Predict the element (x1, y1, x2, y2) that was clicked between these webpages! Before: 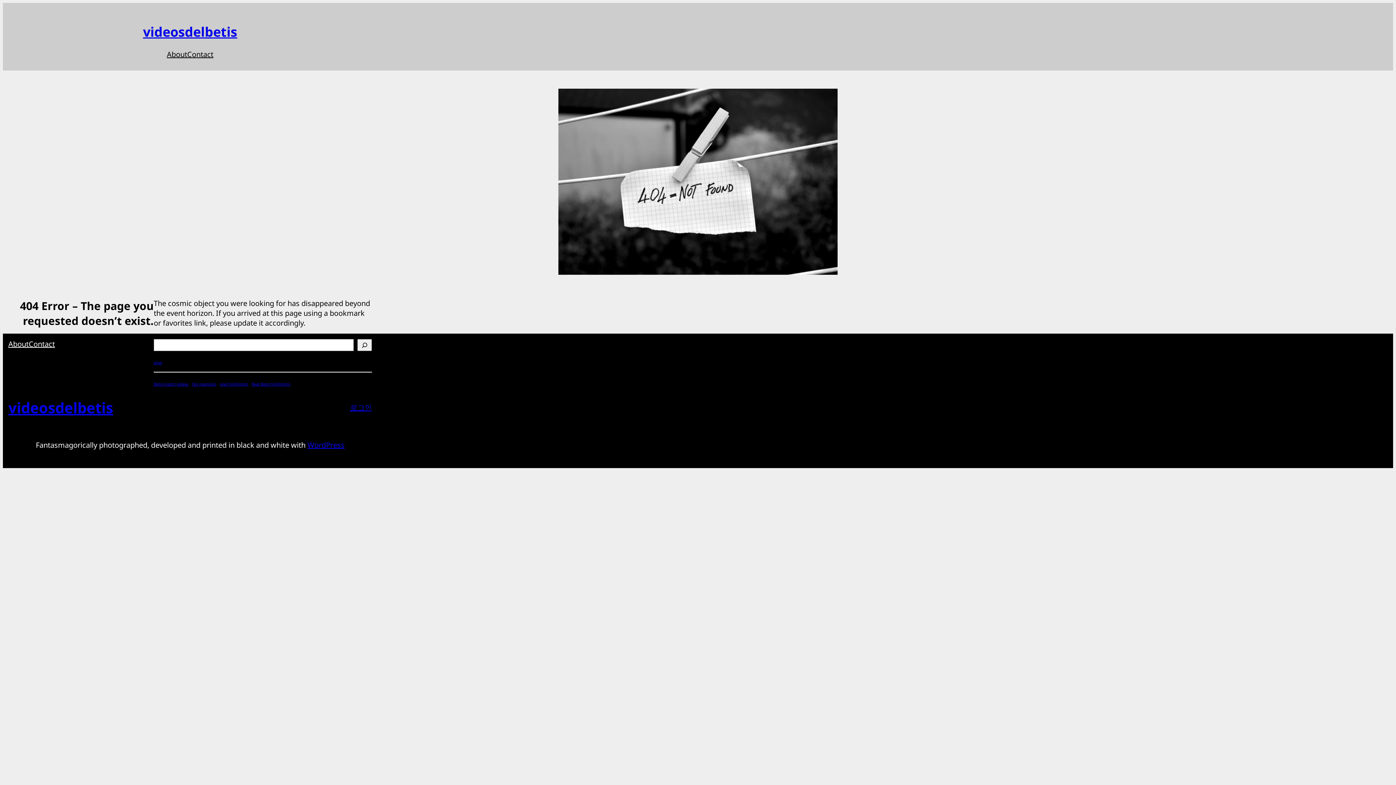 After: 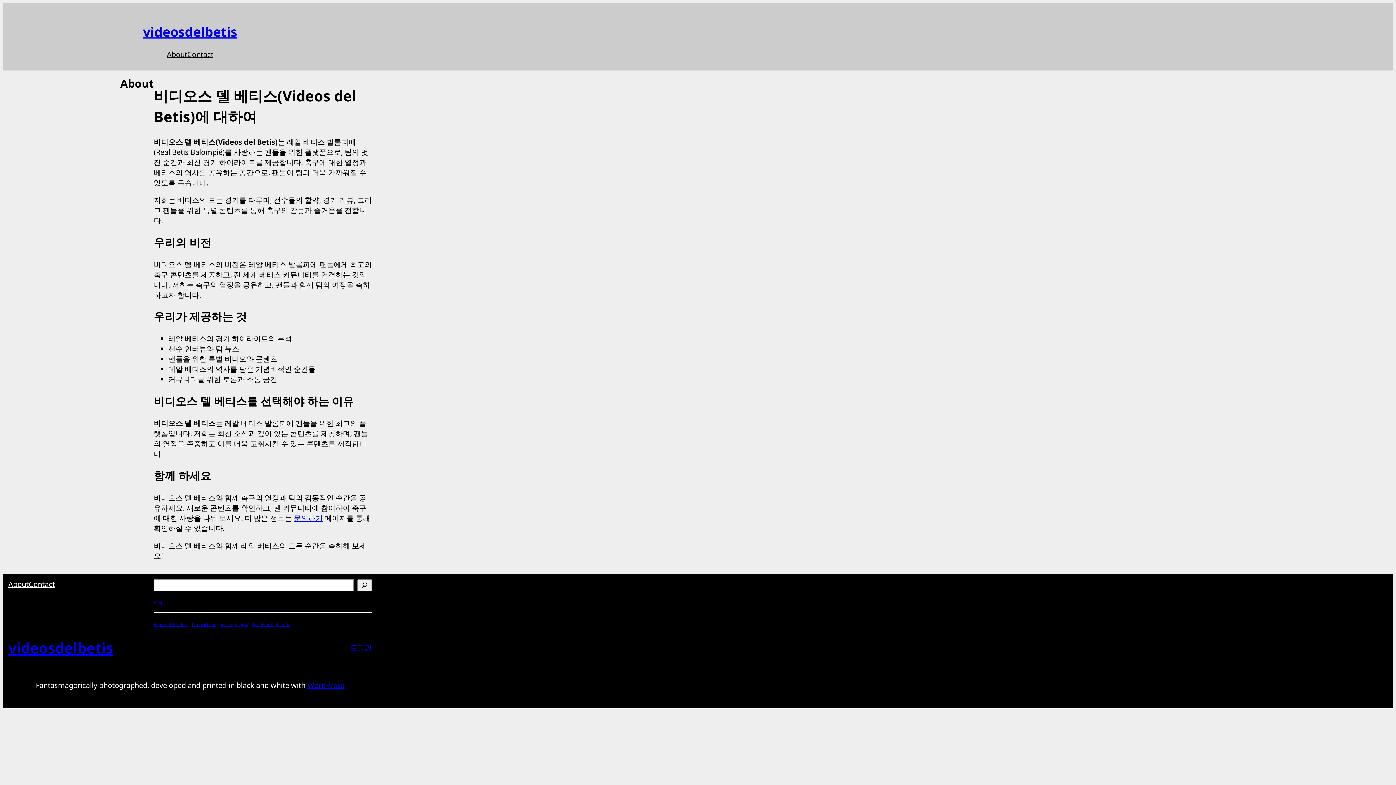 Action: bbox: (8, 339, 28, 349) label: About